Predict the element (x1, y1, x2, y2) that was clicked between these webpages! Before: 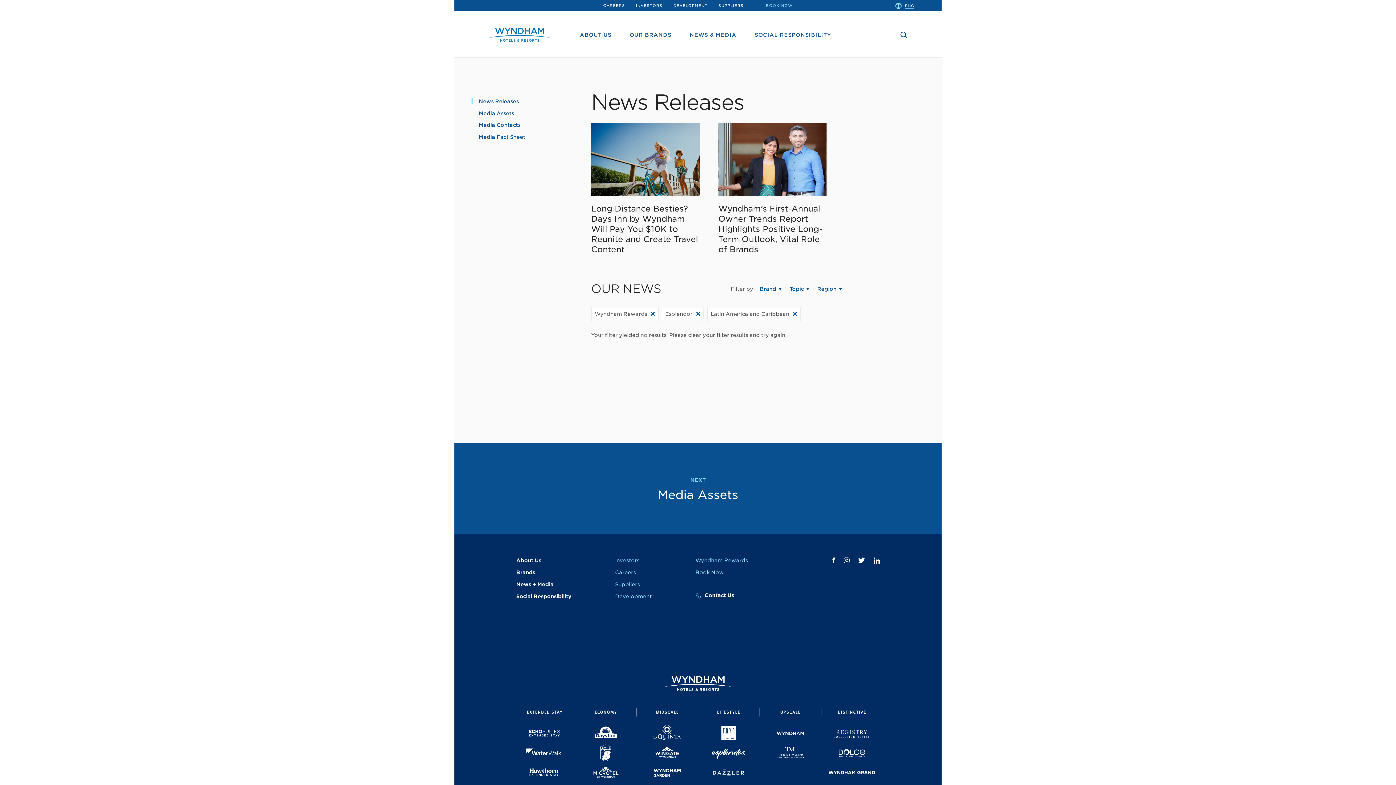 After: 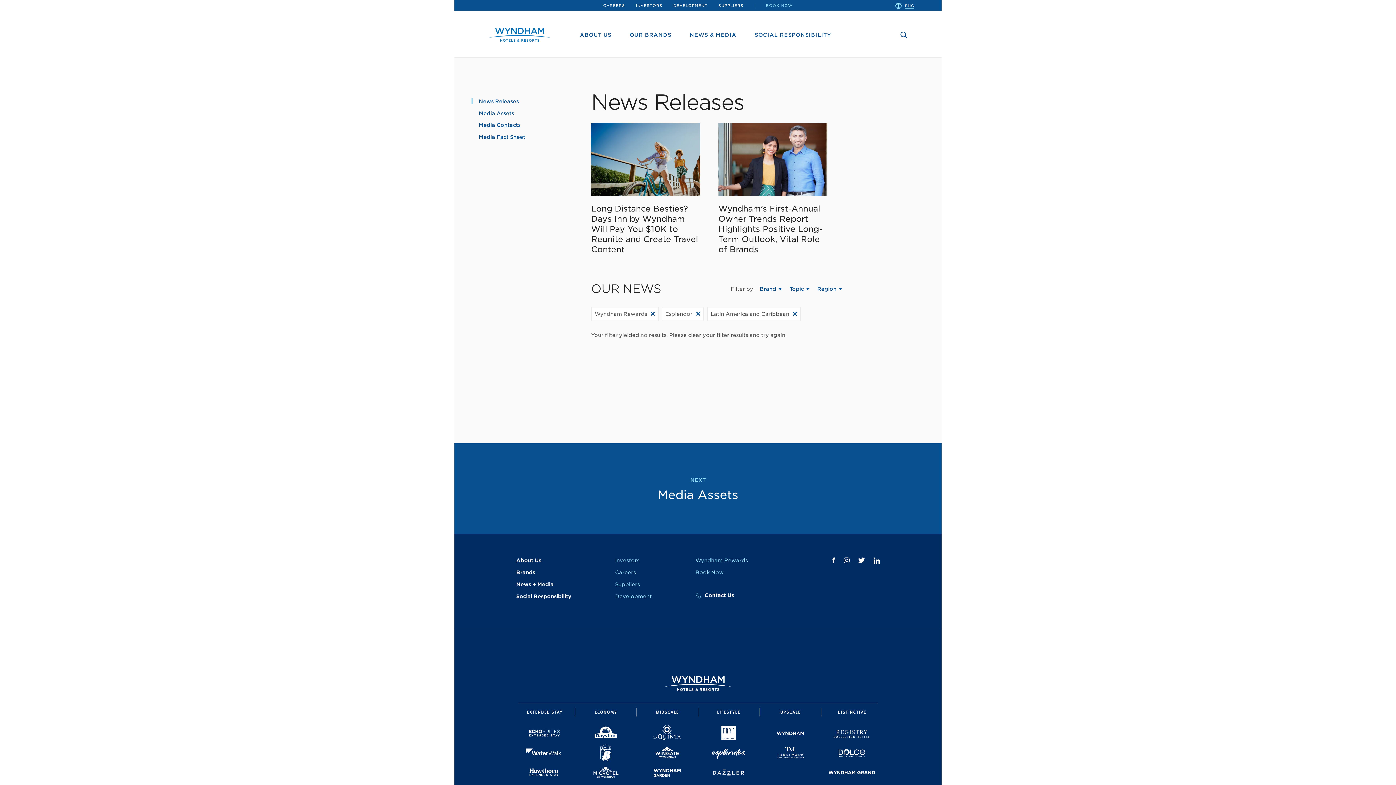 Action: bbox: (754, 3, 793, 7) label: BOOK NOW